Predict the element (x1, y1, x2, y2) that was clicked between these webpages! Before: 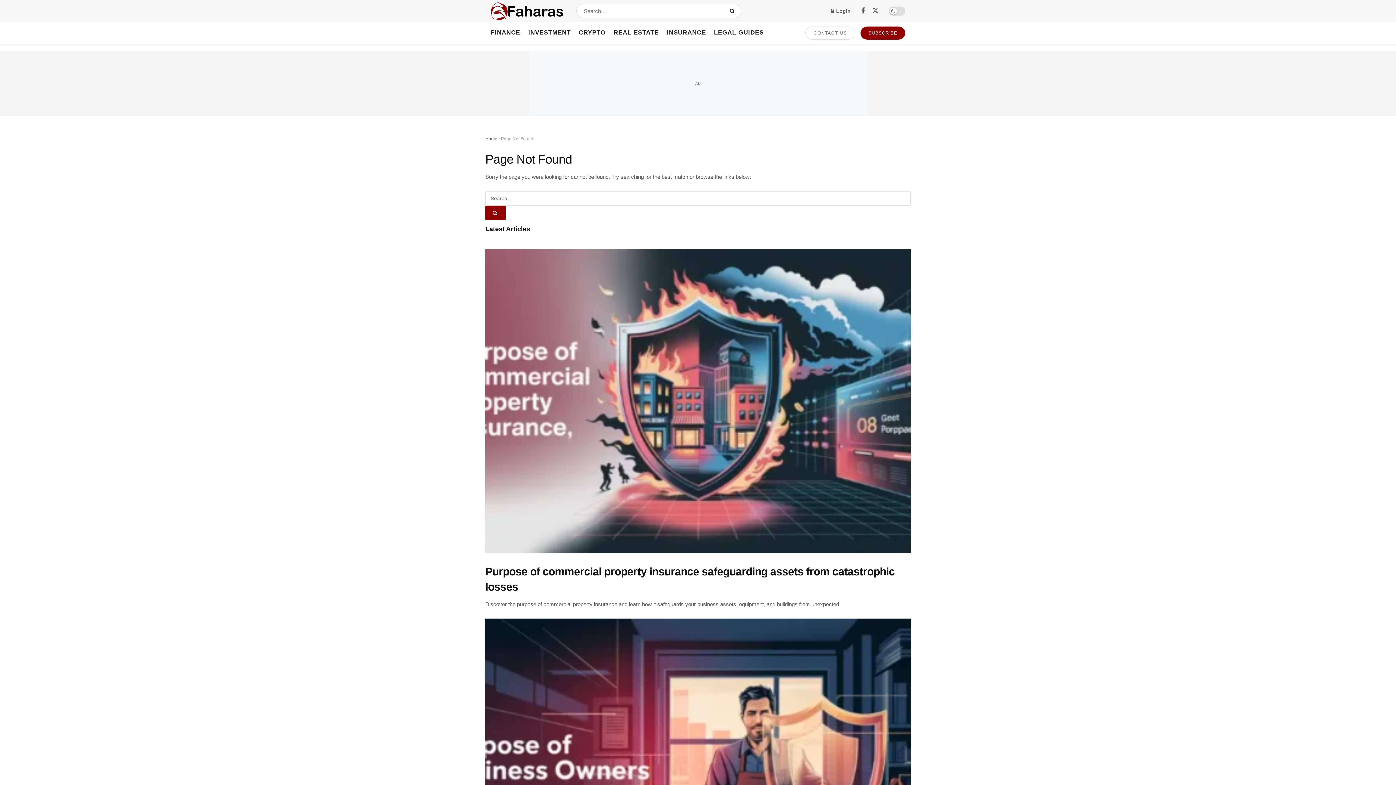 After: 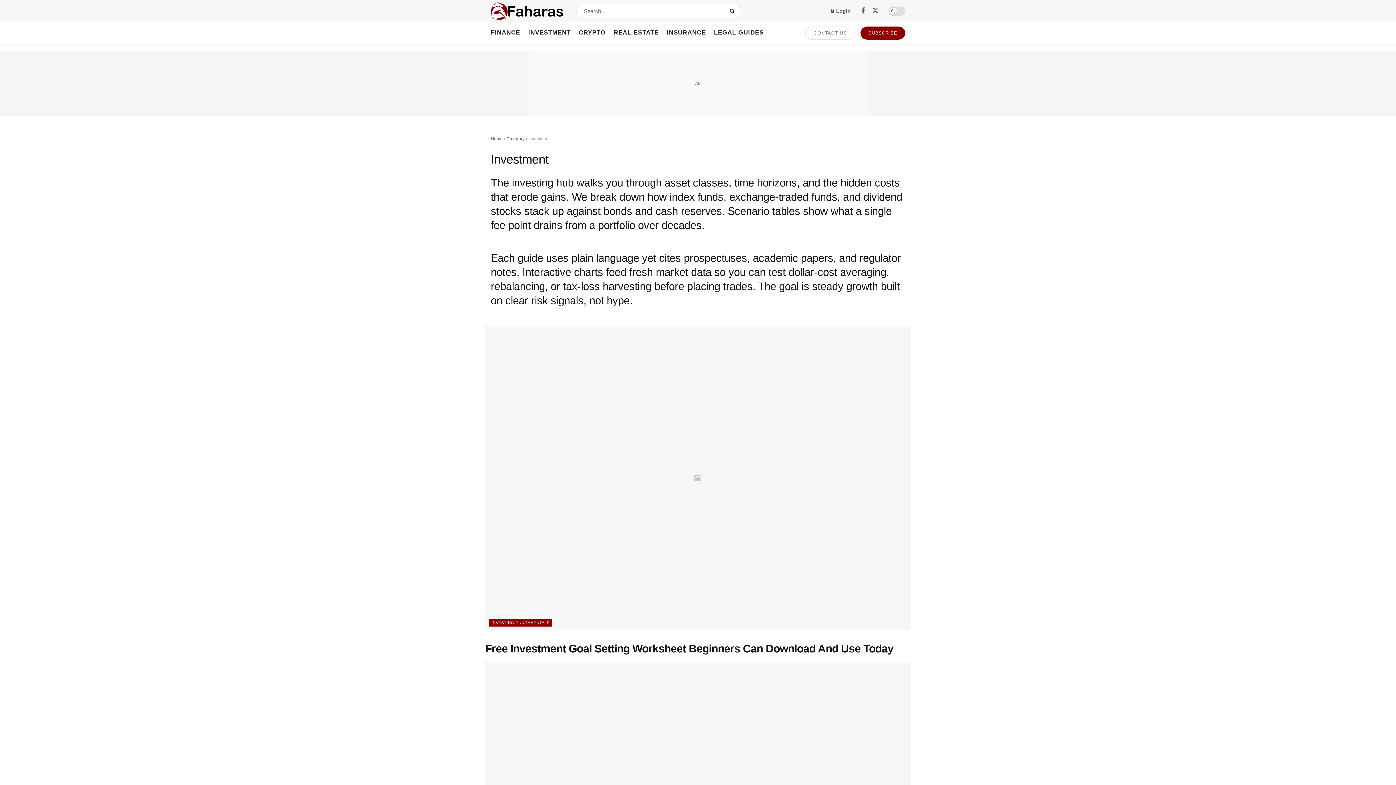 Action: bbox: (528, 21, 570, 43) label: INVESTMENT